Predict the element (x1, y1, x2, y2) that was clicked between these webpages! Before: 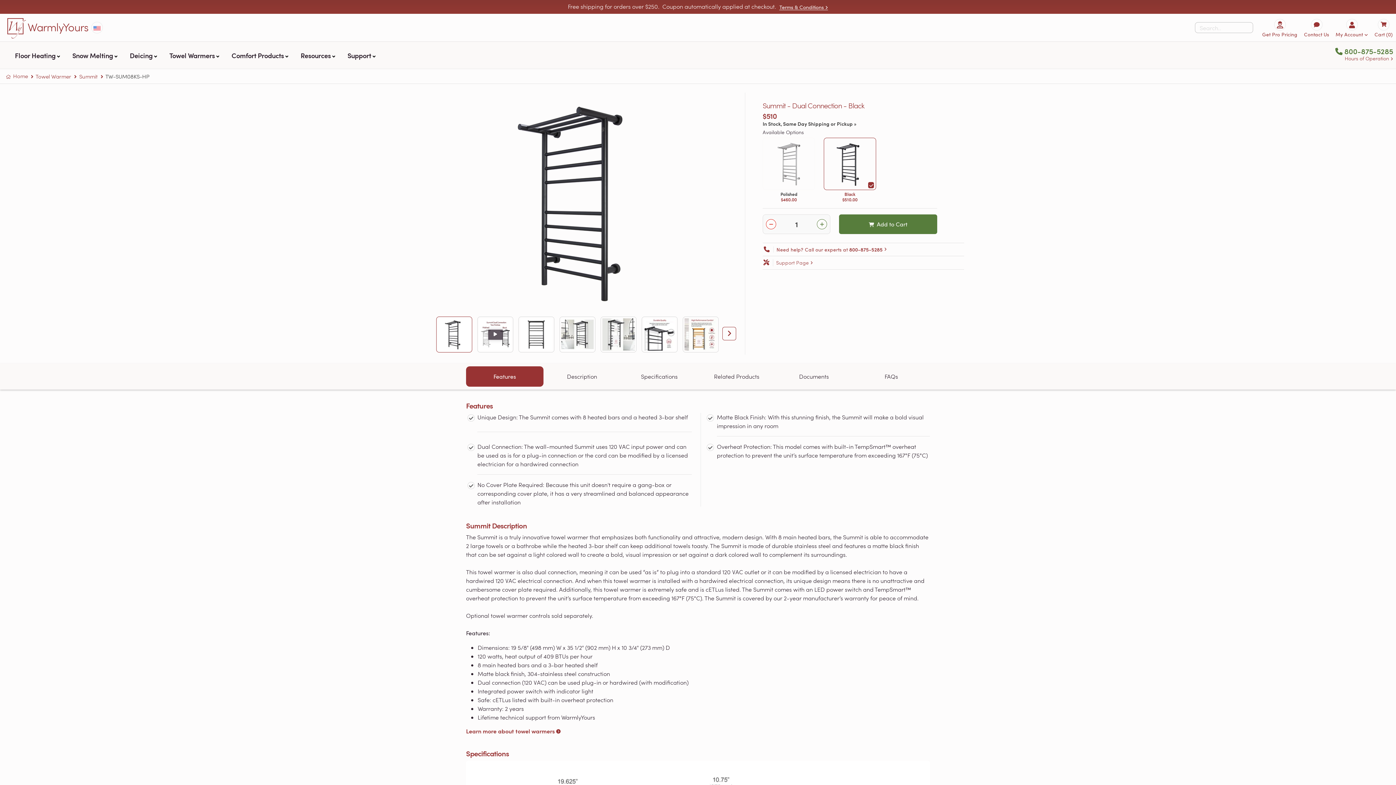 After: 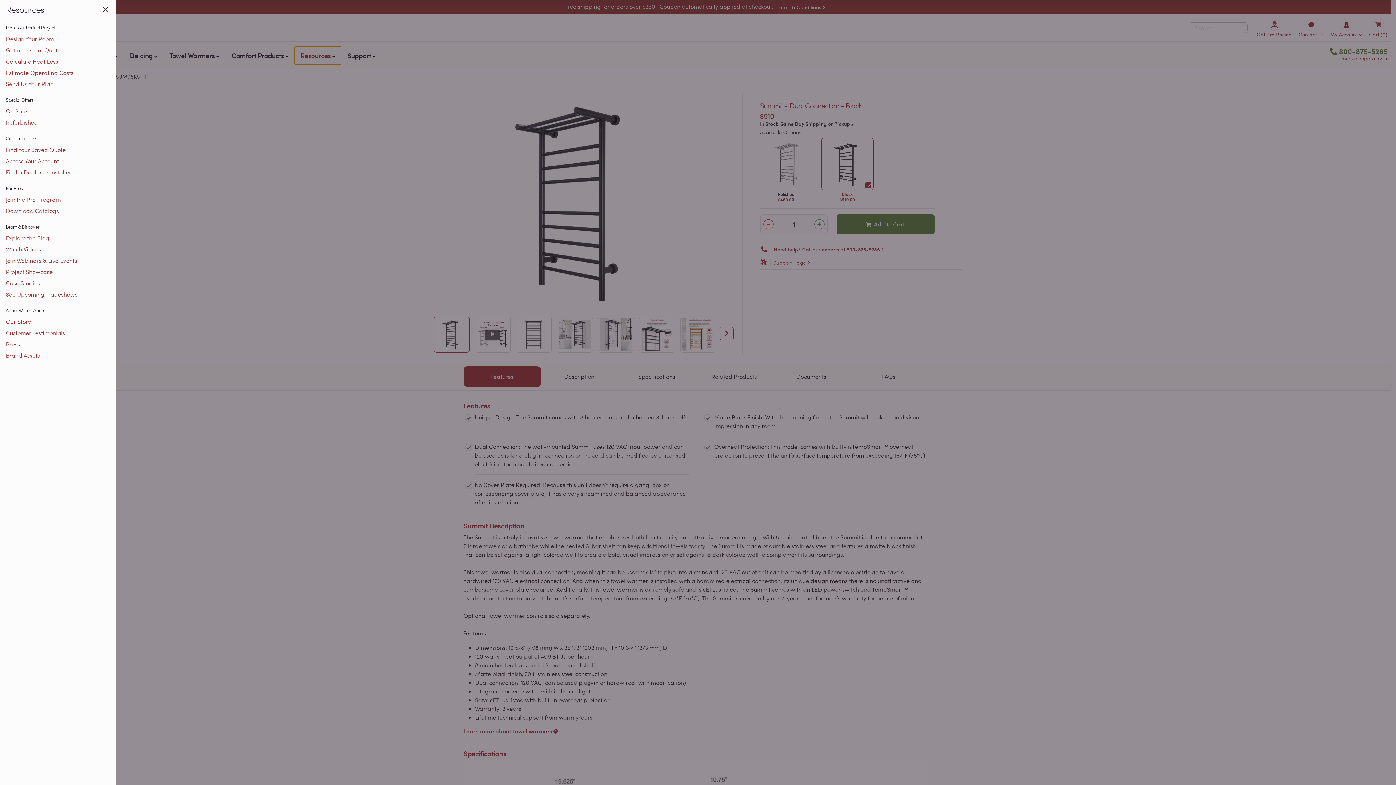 Action: bbox: (294, 45, 341, 64) label: Resources